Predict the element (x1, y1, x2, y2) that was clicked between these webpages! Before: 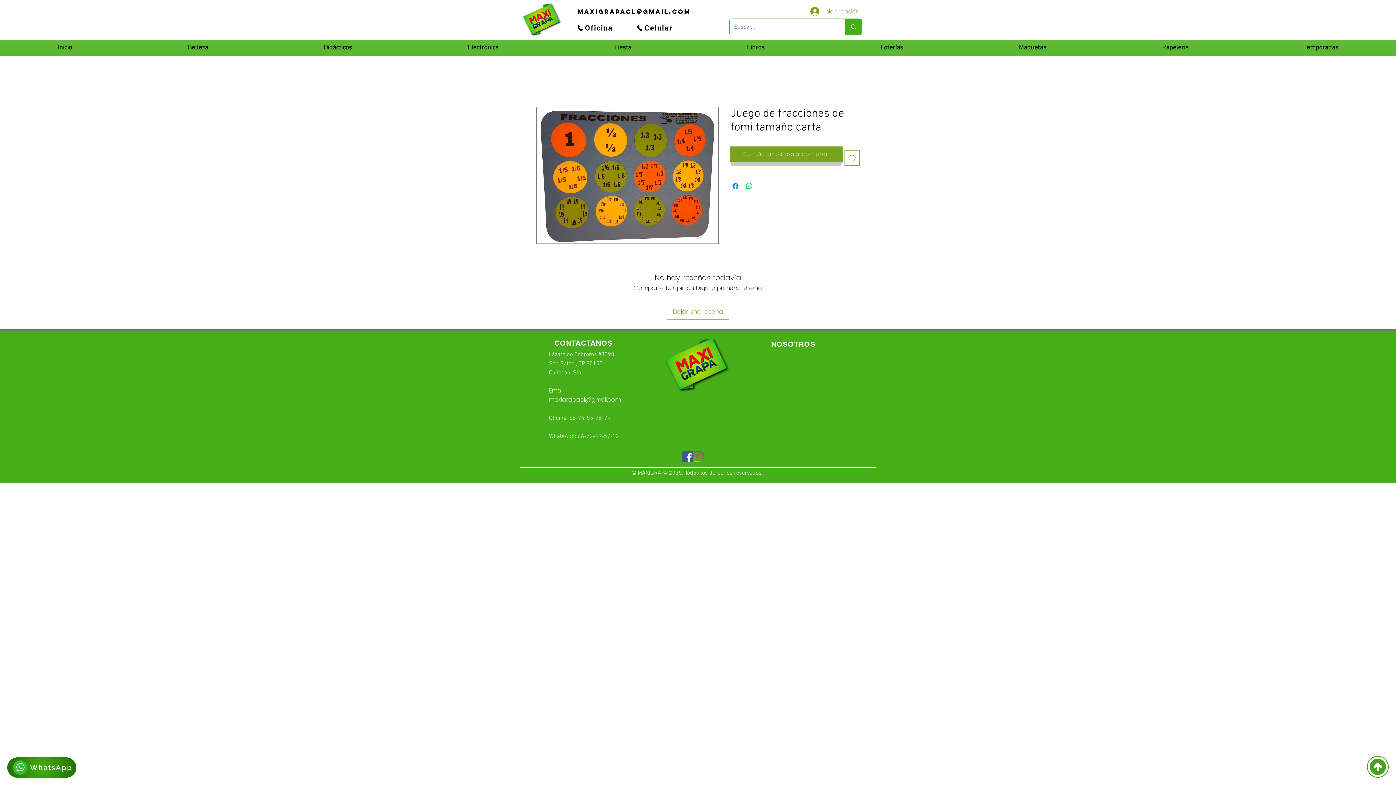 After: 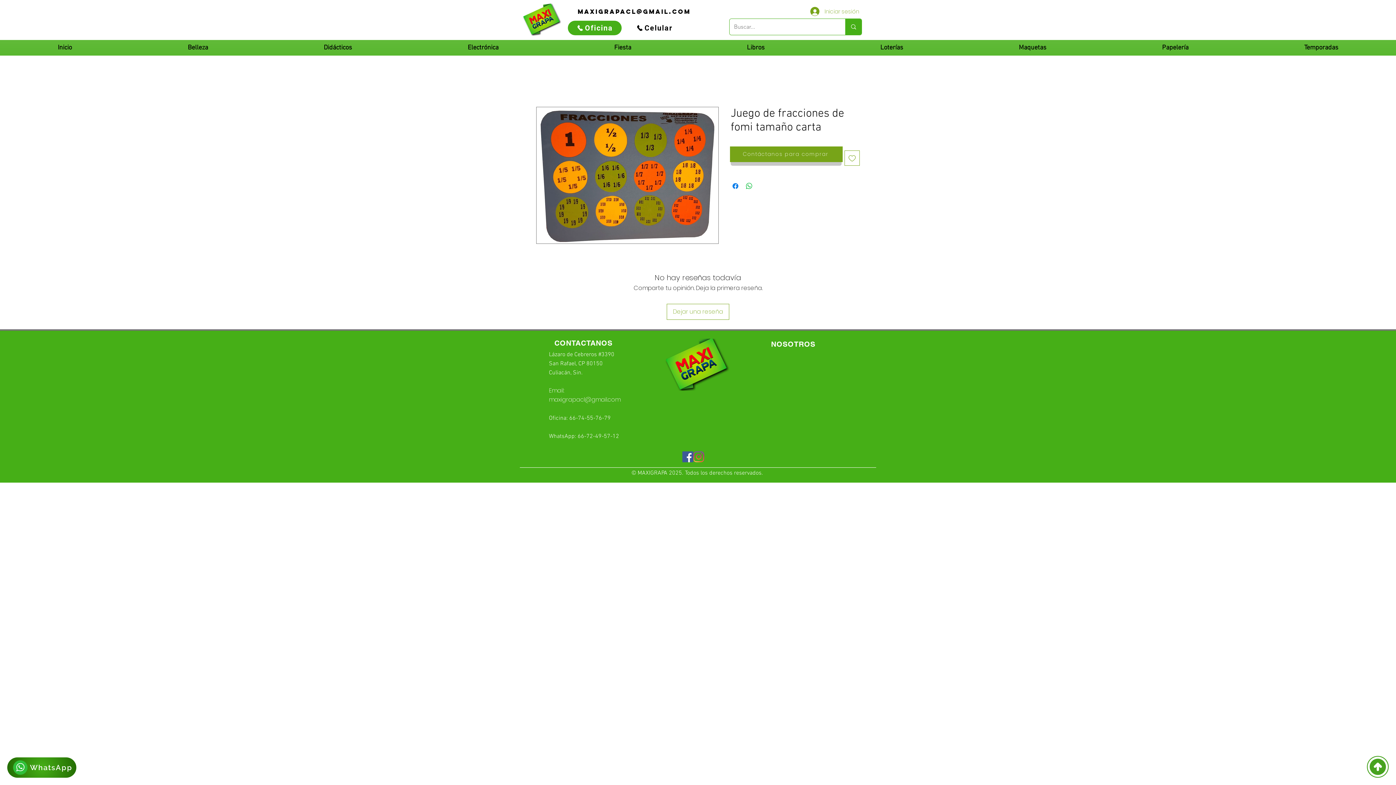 Action: bbox: (568, 20, 621, 35) label: Oficina